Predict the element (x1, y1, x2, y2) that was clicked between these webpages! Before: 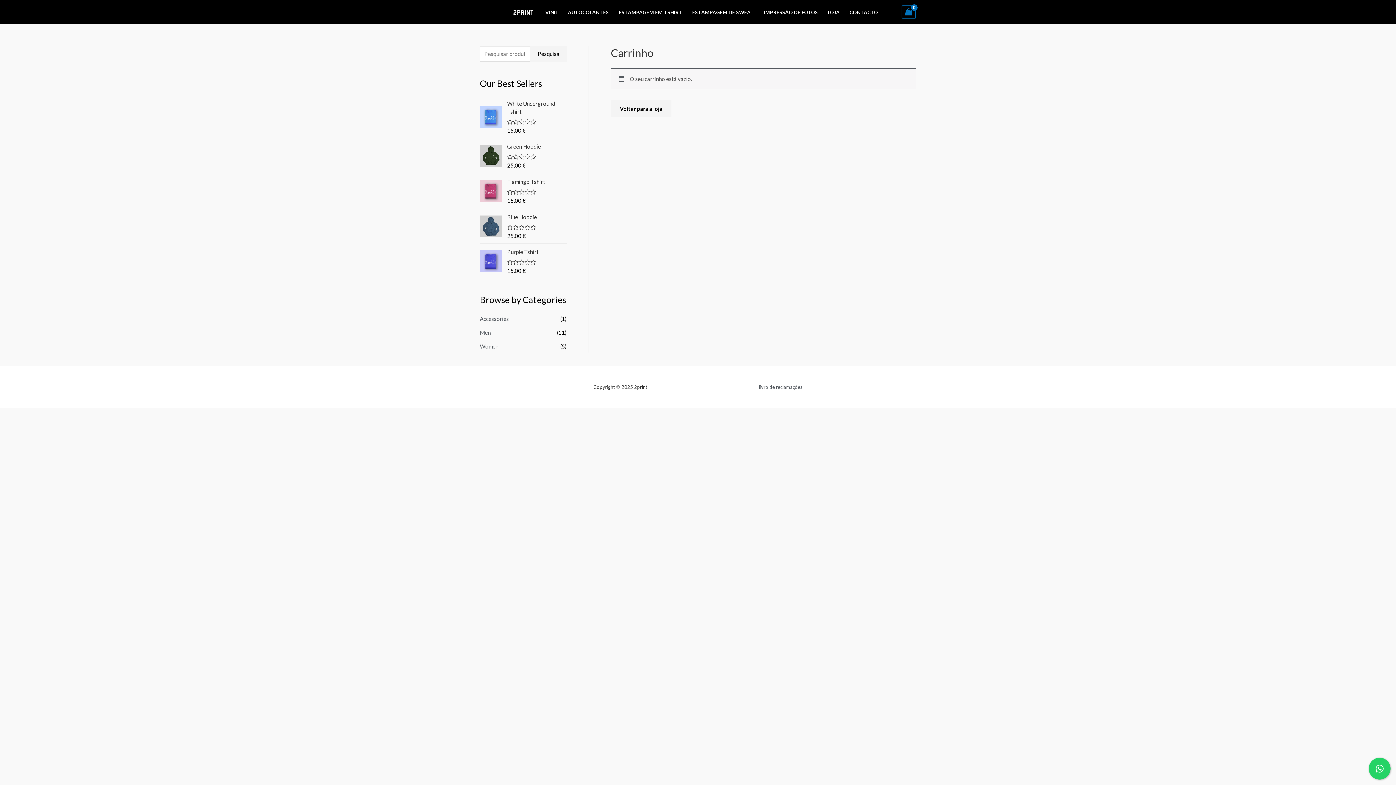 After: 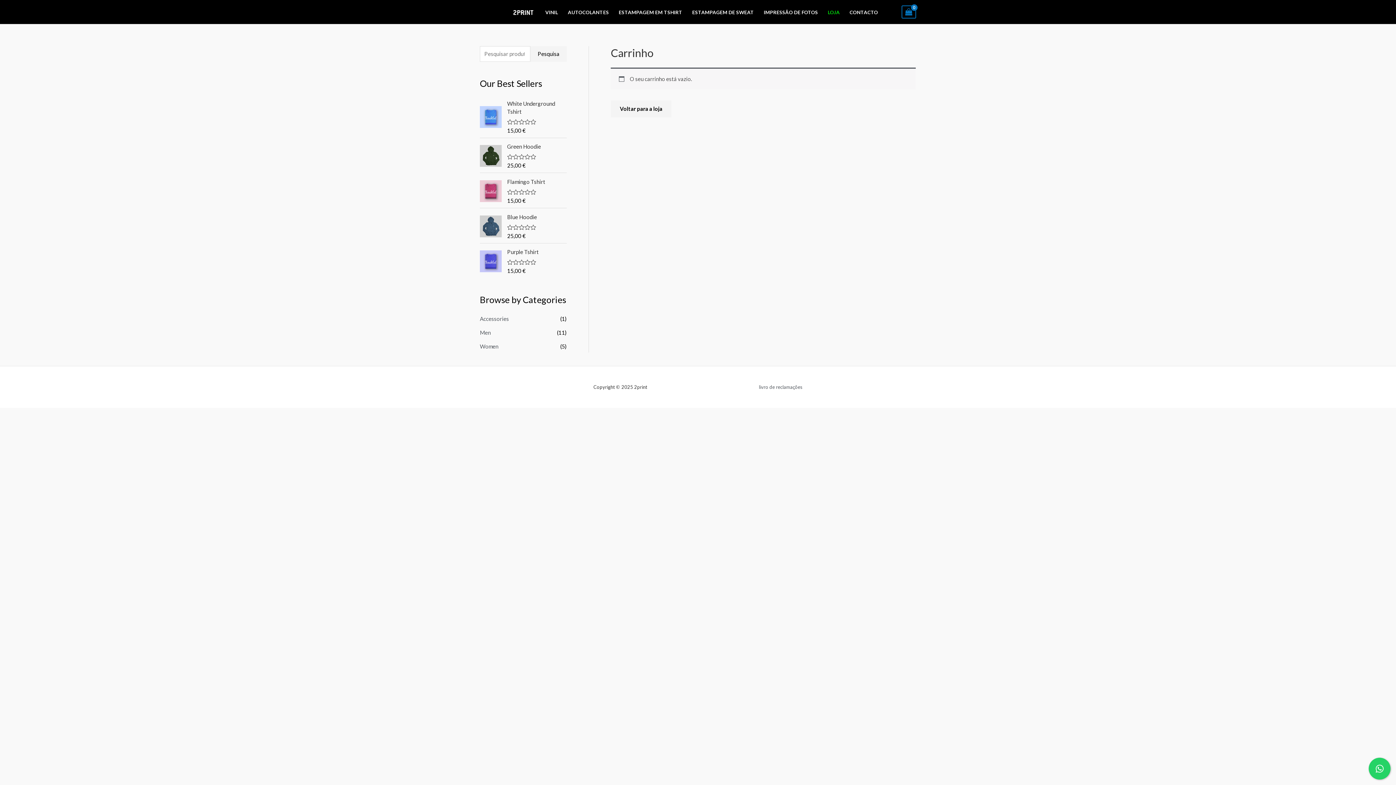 Action: label: LOJA bbox: (823, 7, 844, 16)